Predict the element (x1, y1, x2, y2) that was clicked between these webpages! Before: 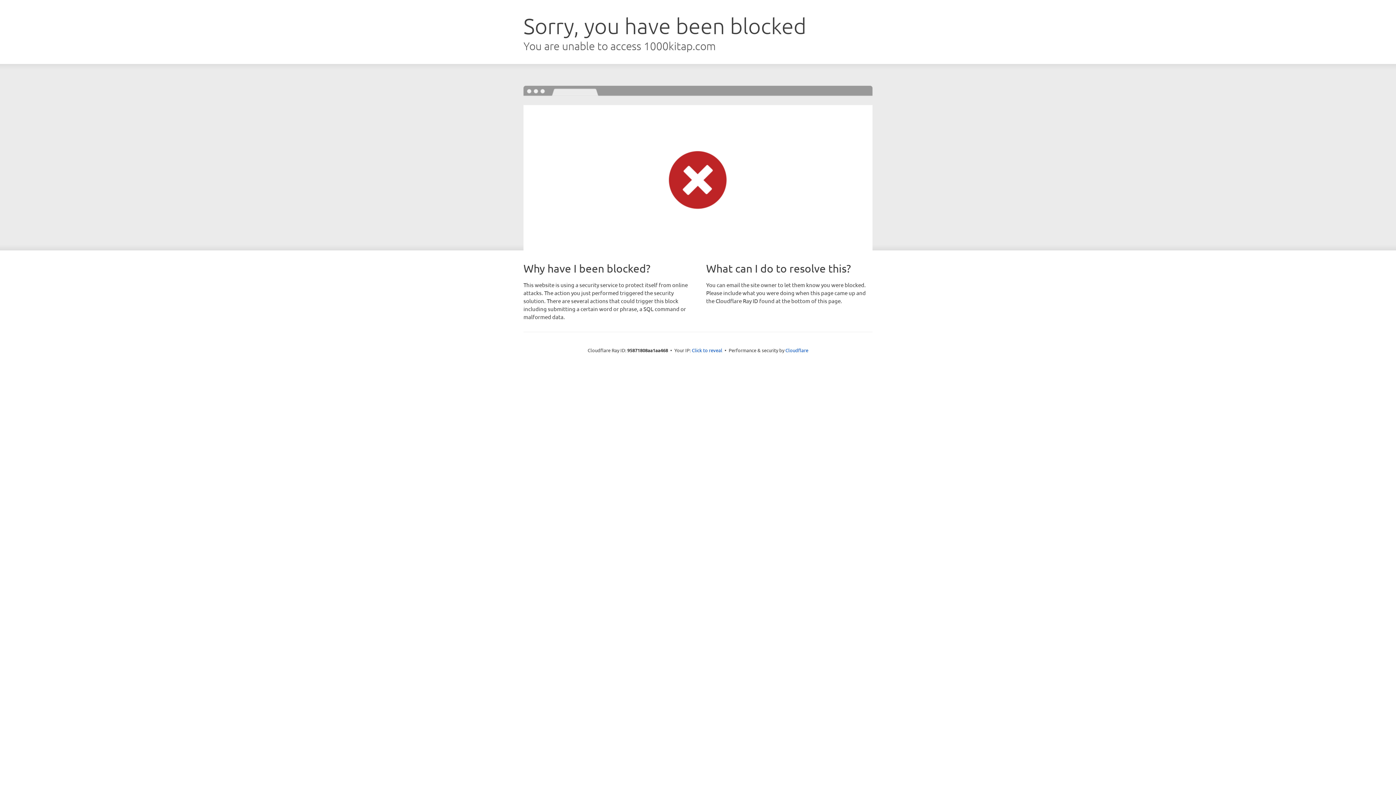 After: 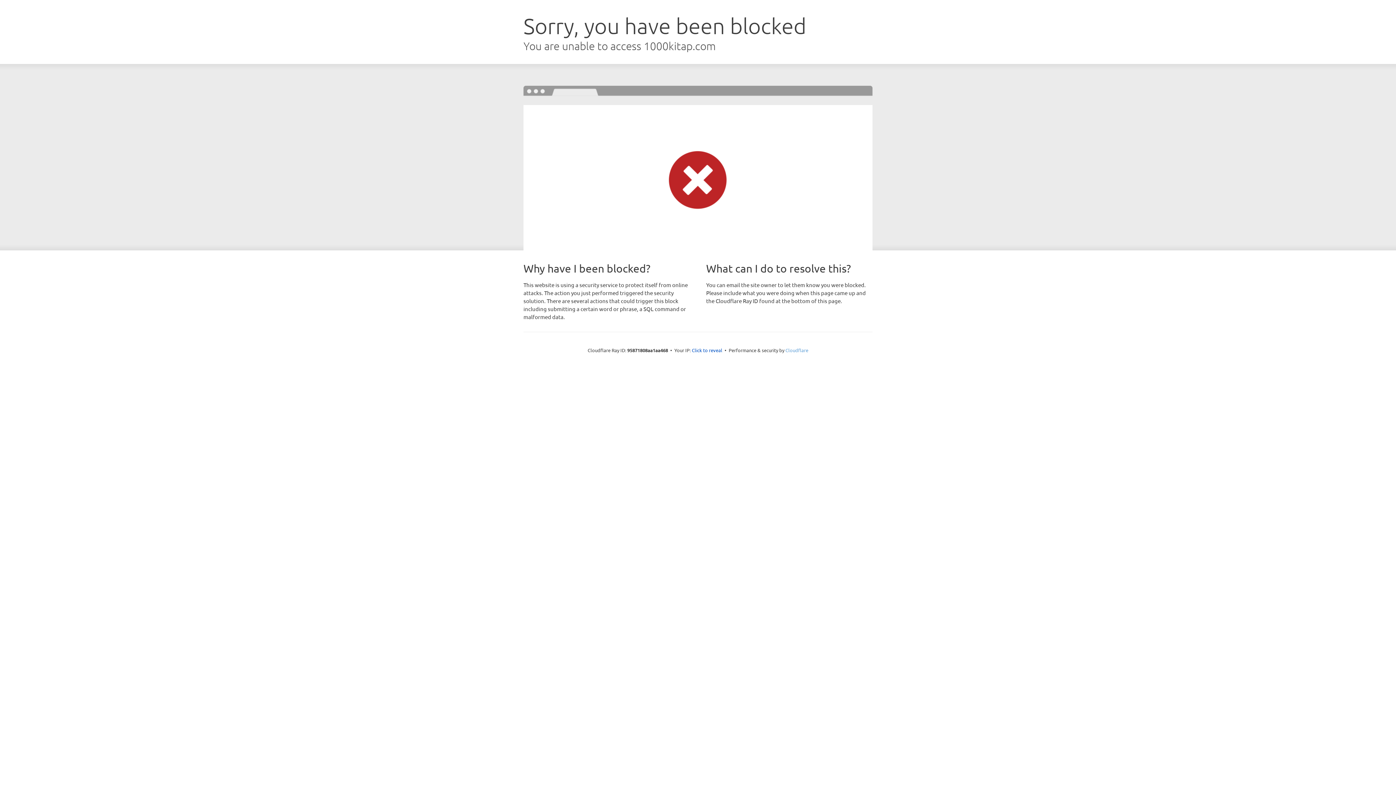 Action: bbox: (785, 347, 808, 353) label: Cloudflare